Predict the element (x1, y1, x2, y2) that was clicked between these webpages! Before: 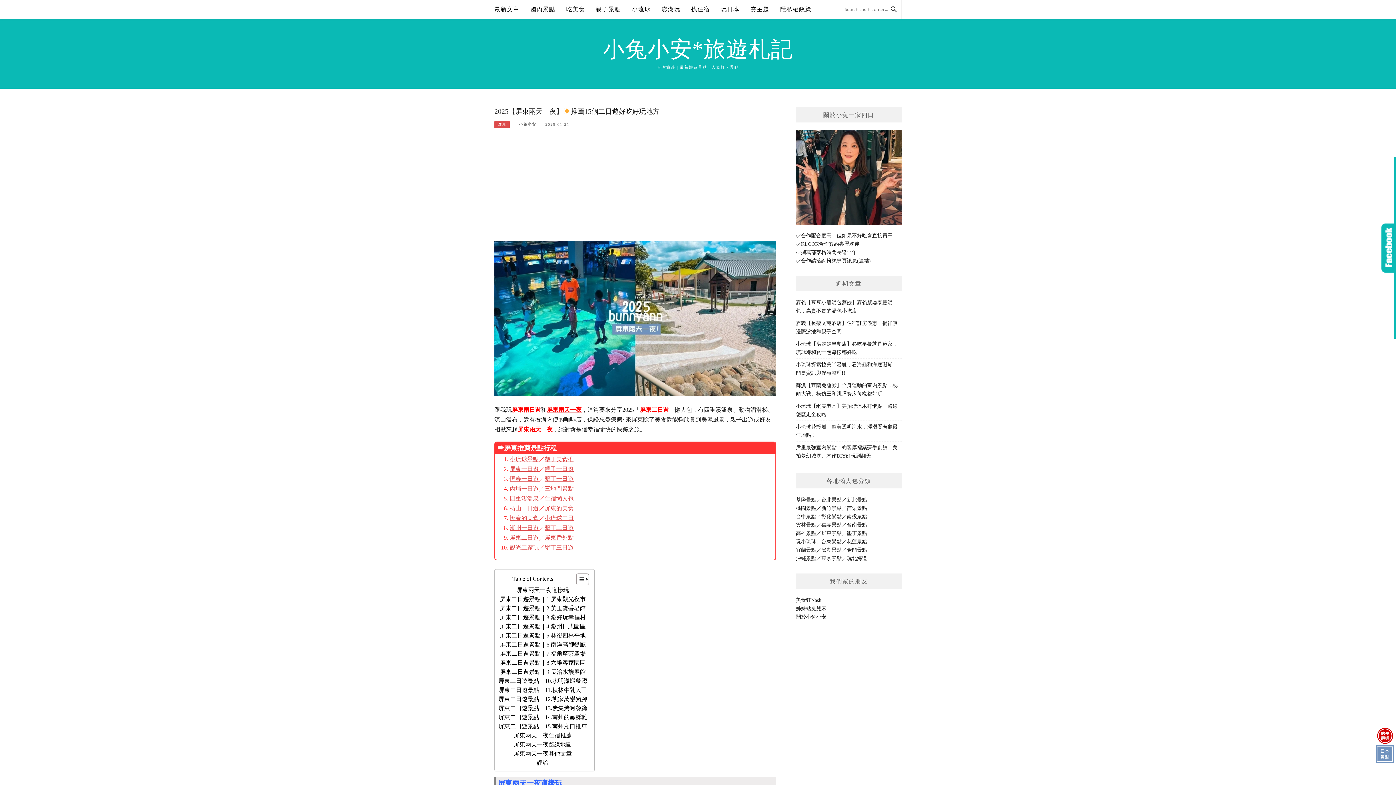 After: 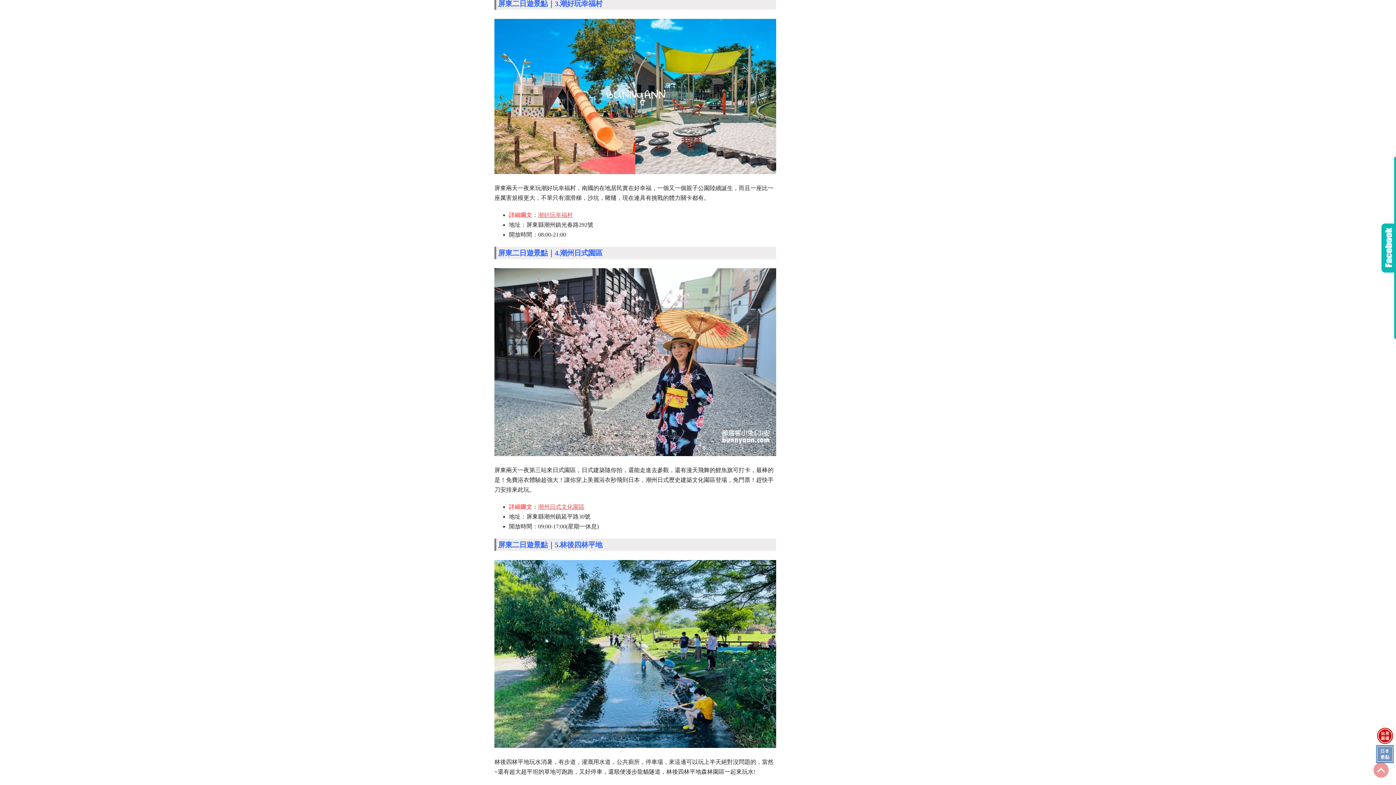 Action: label: 屏東二日遊景點｜3.潮好玩幸福村 bbox: (500, 613, 585, 622)